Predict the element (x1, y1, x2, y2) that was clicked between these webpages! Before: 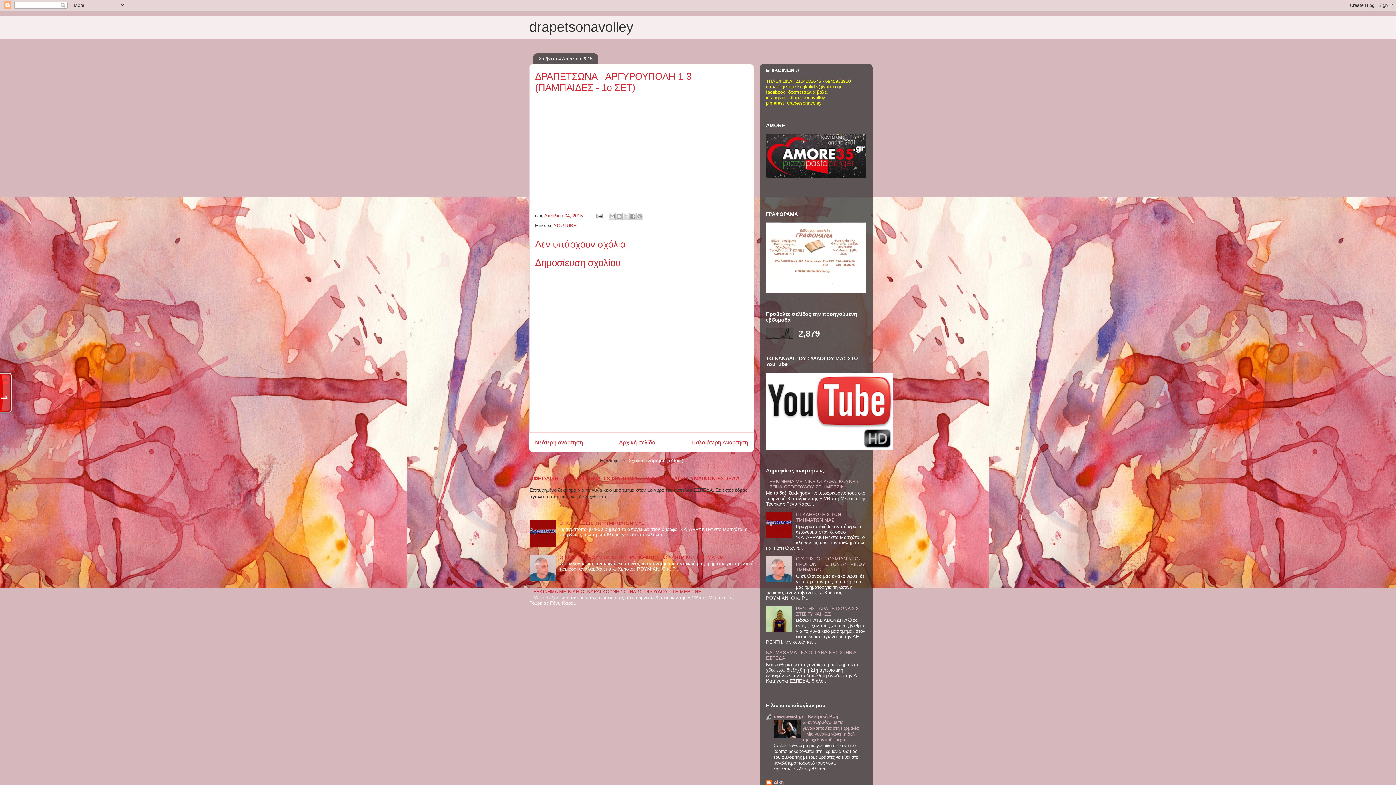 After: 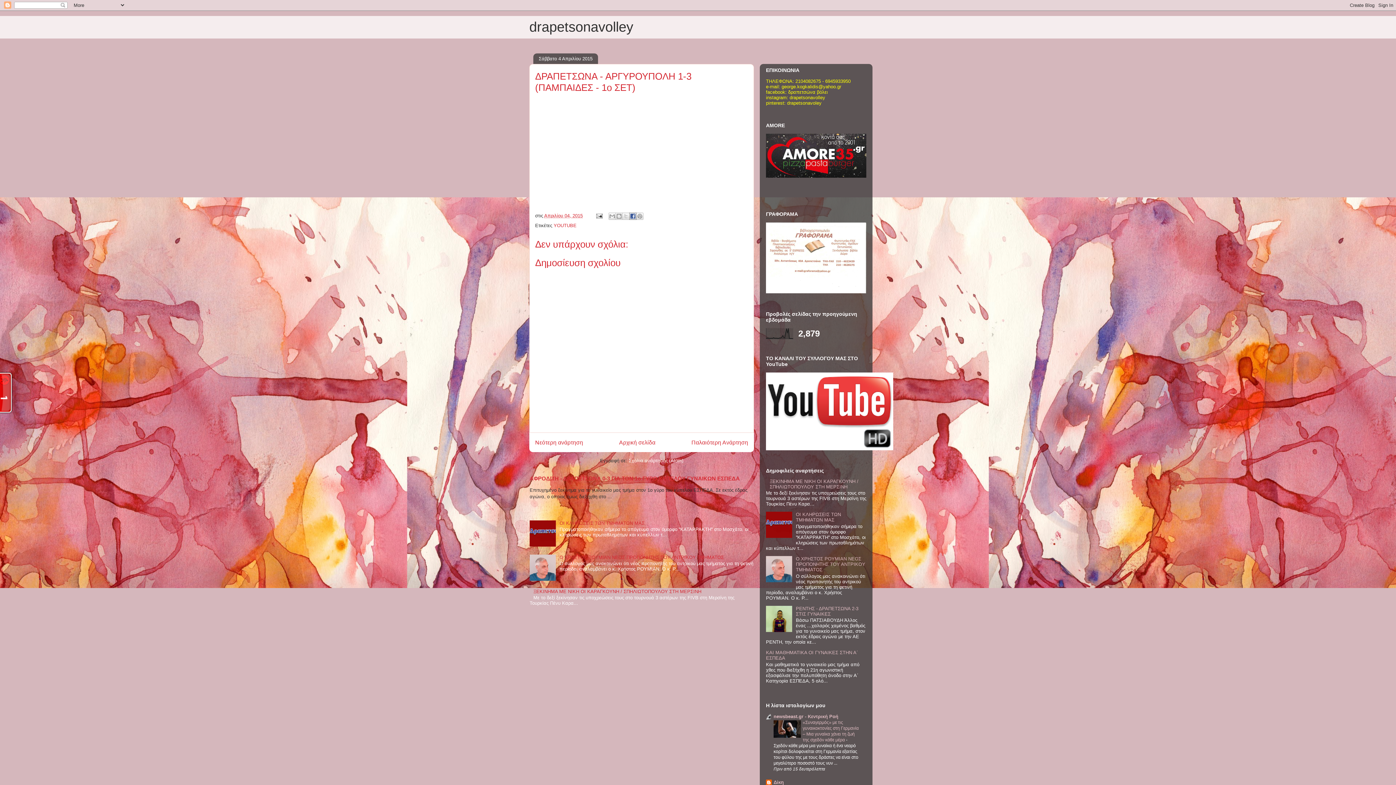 Action: bbox: (629, 212, 636, 220) label: Μοιραστείτε το στο Facebook